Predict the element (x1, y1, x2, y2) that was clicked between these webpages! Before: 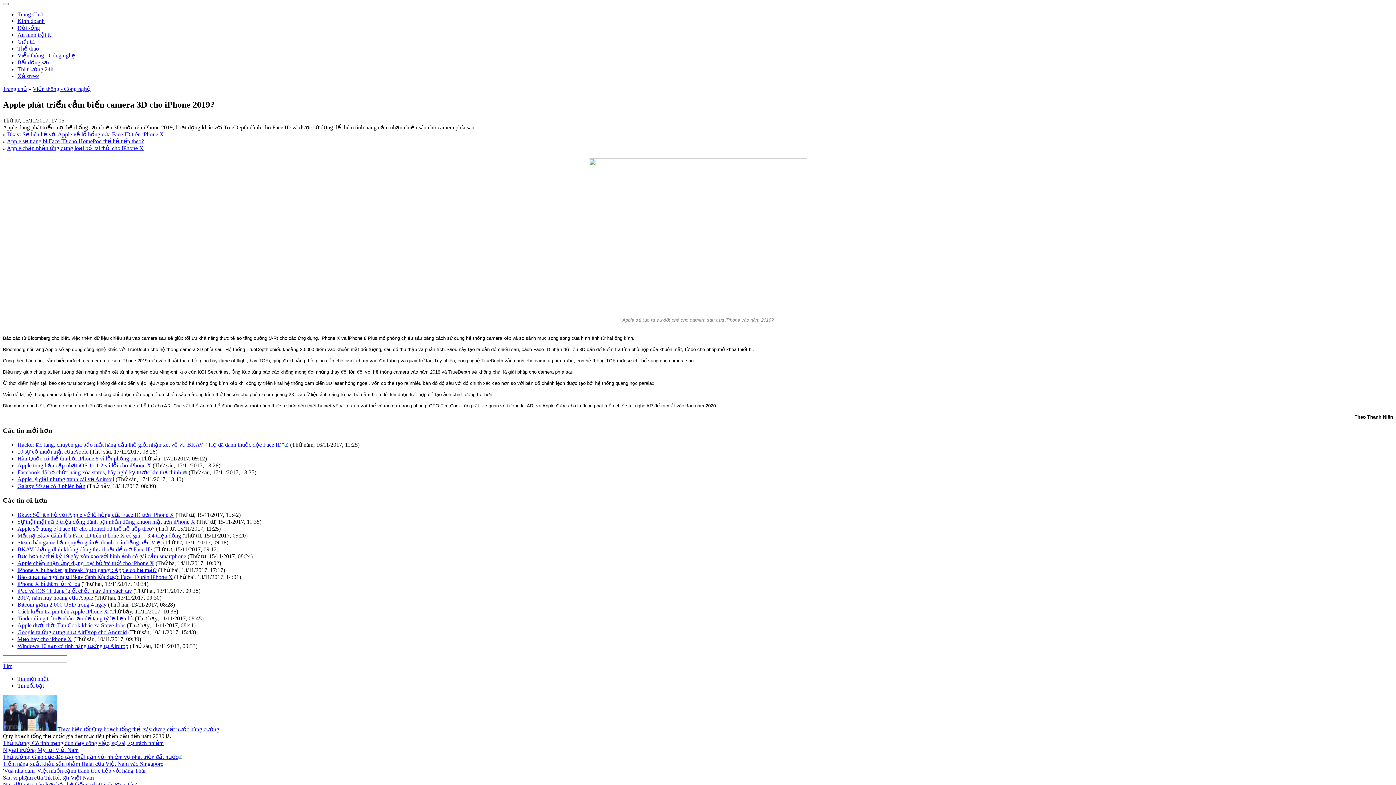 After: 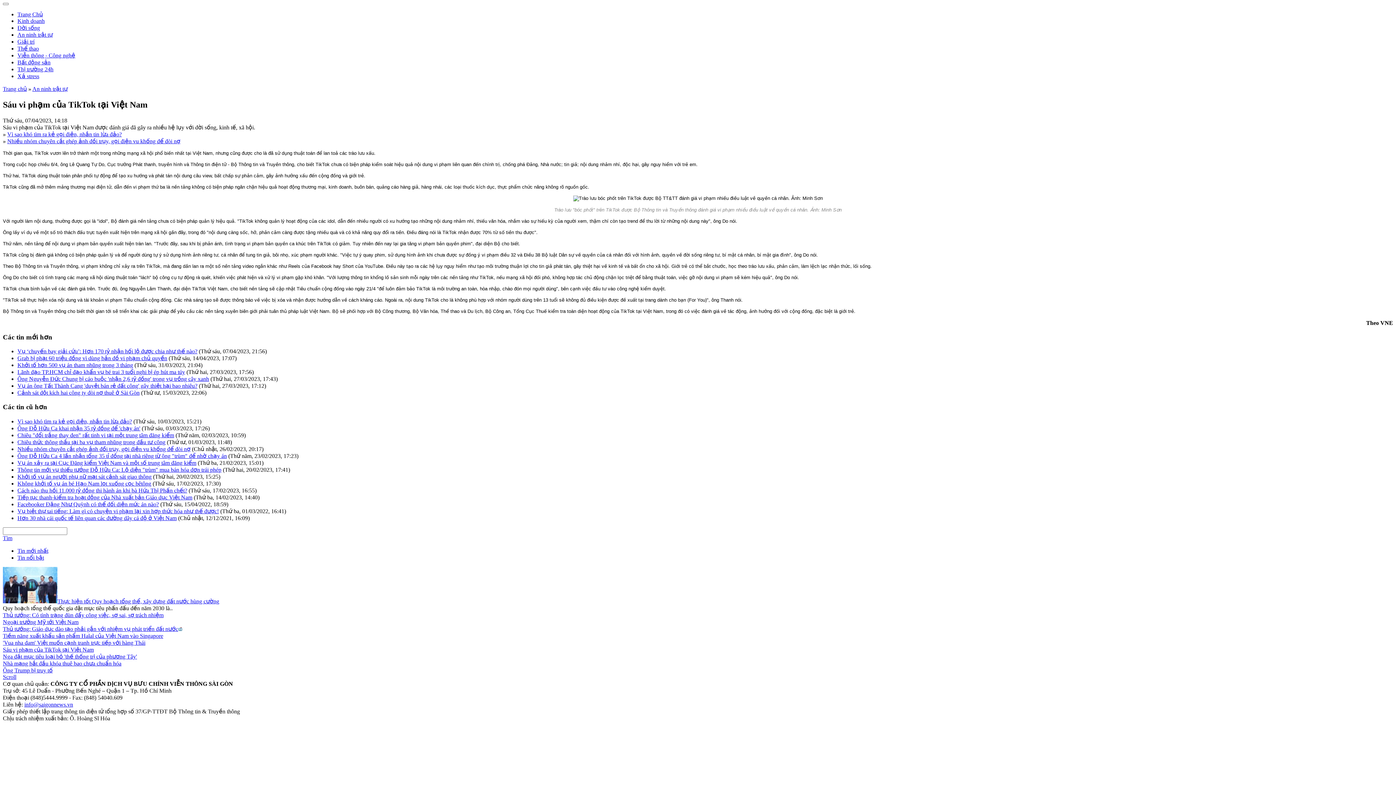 Action: bbox: (2, 774, 93, 780) label: Sáu vi phạm của TikTok tại Việt Nam